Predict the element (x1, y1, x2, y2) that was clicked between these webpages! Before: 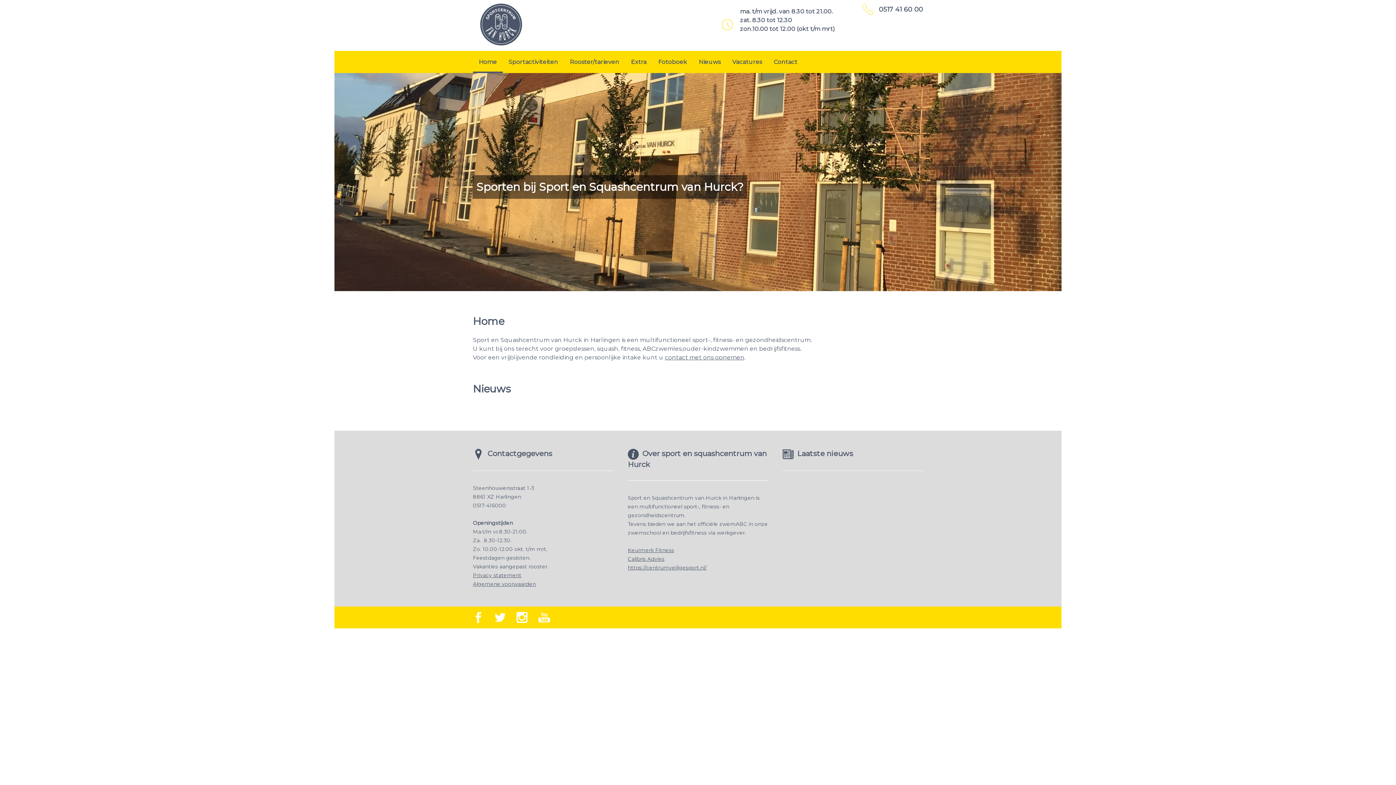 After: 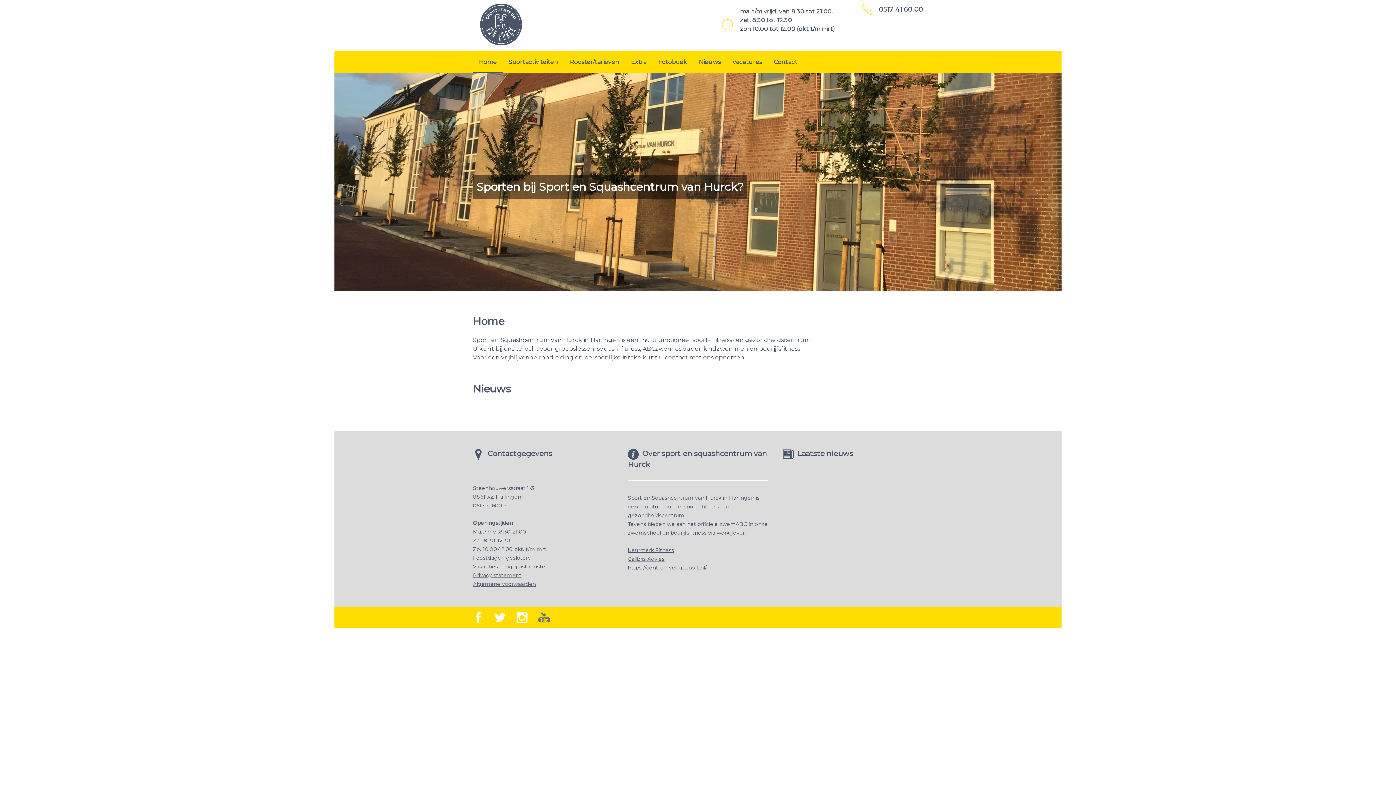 Action: bbox: (538, 611, 550, 623)